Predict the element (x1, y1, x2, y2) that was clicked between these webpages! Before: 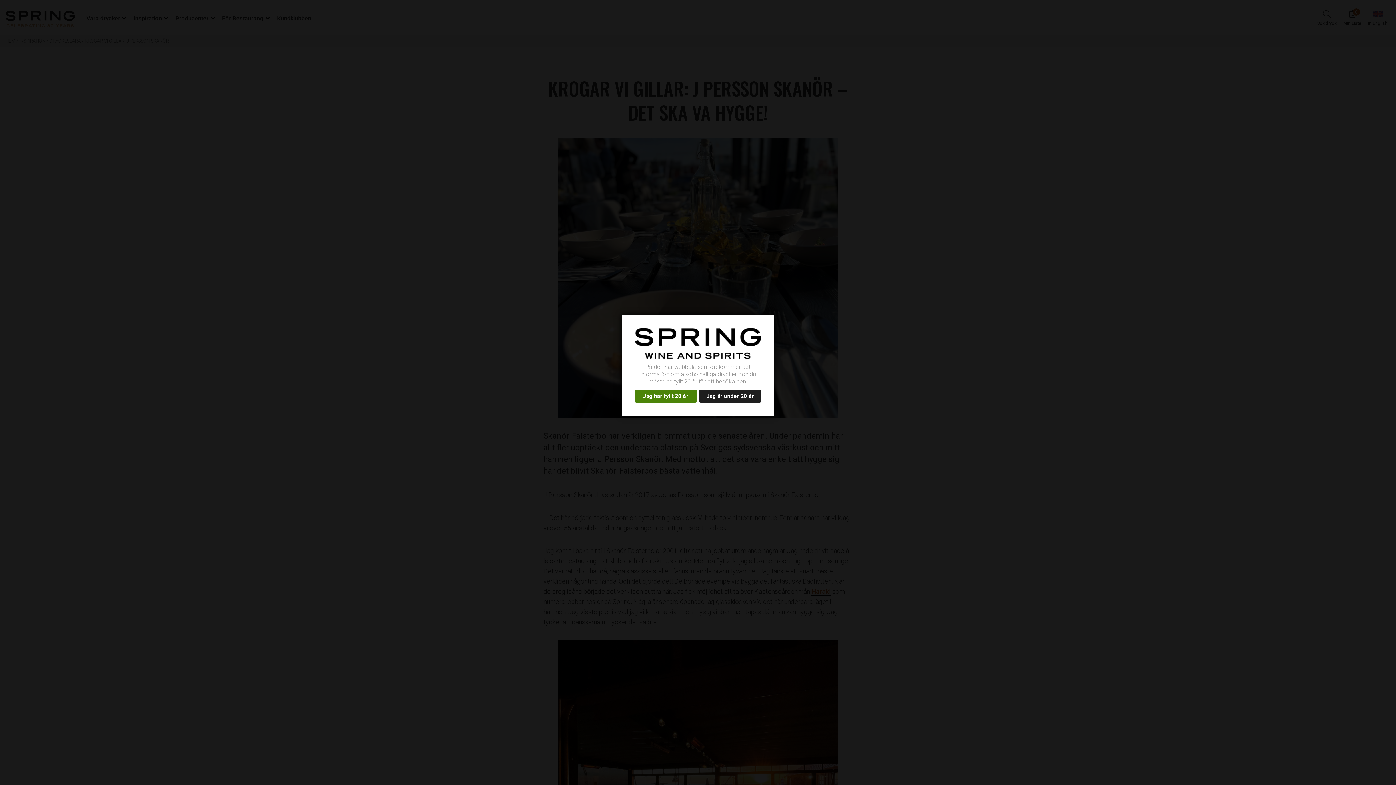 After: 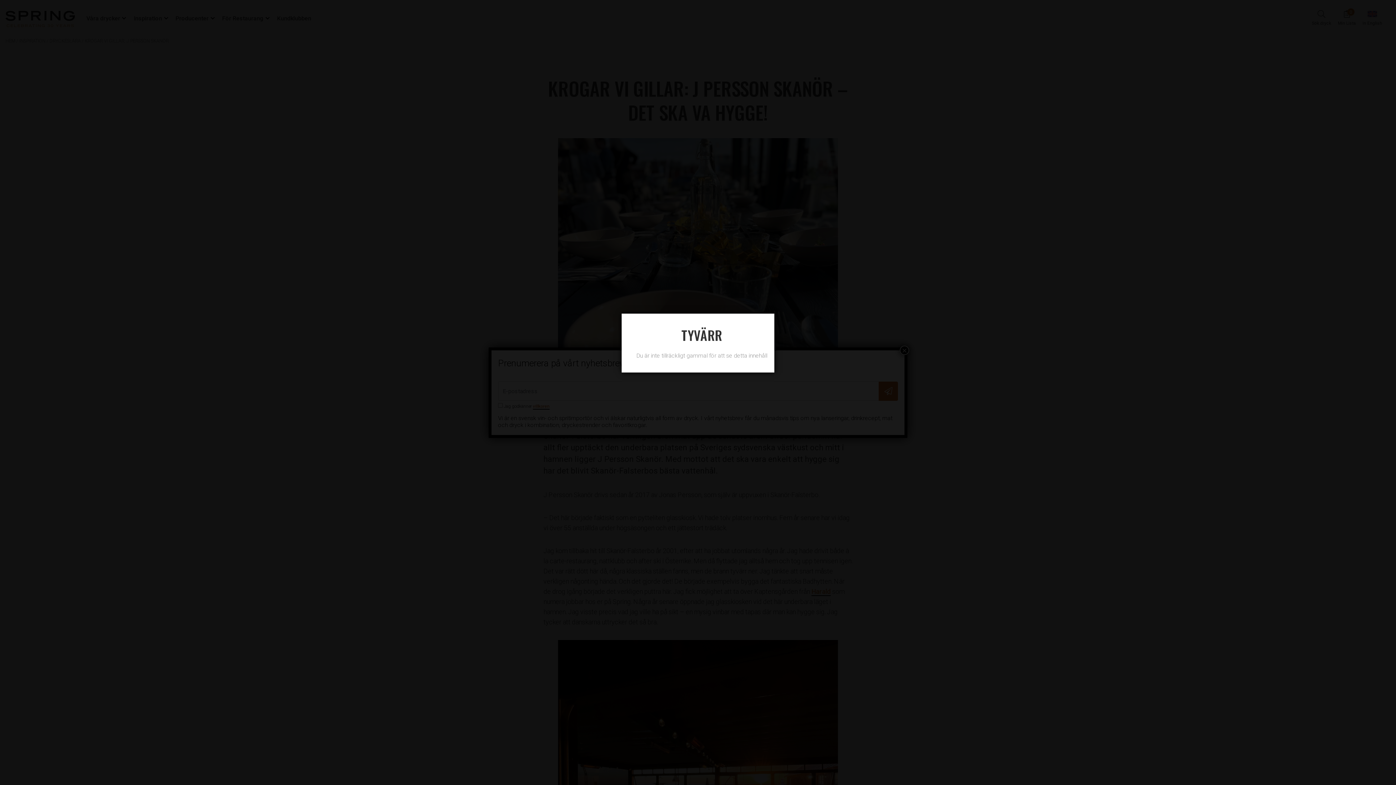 Action: label: Jag är under 20 år bbox: (699, 389, 761, 402)